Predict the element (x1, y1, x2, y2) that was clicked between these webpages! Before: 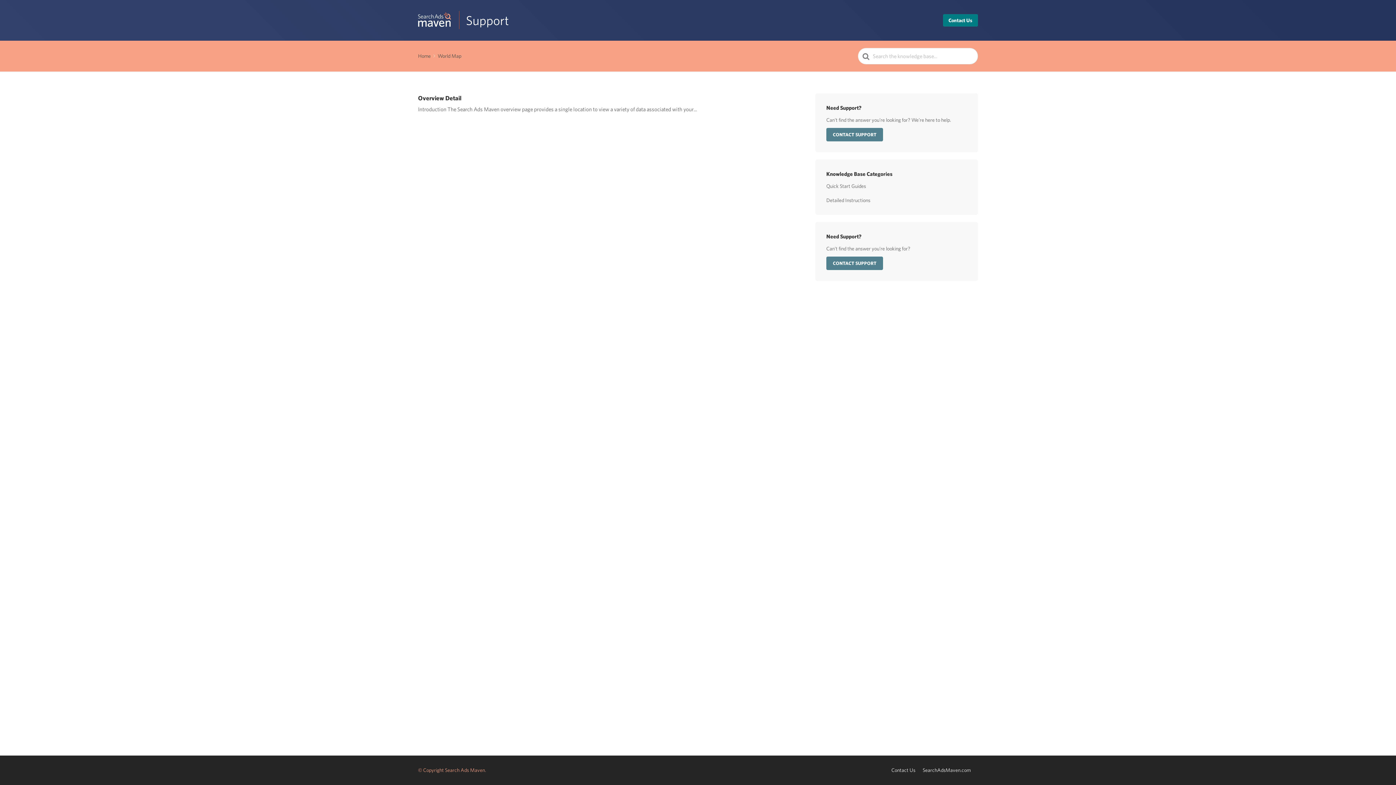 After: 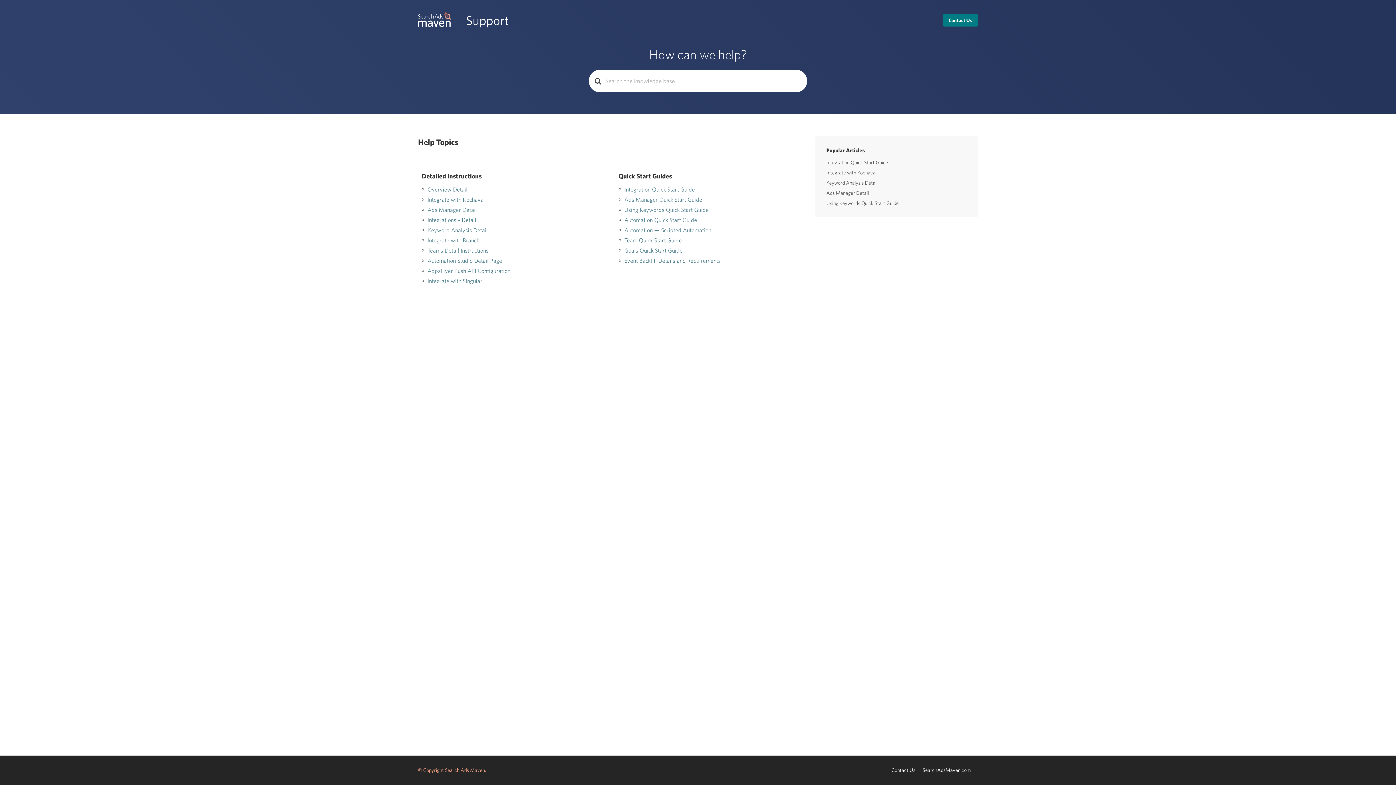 Action: bbox: (418, 10, 509, 29)